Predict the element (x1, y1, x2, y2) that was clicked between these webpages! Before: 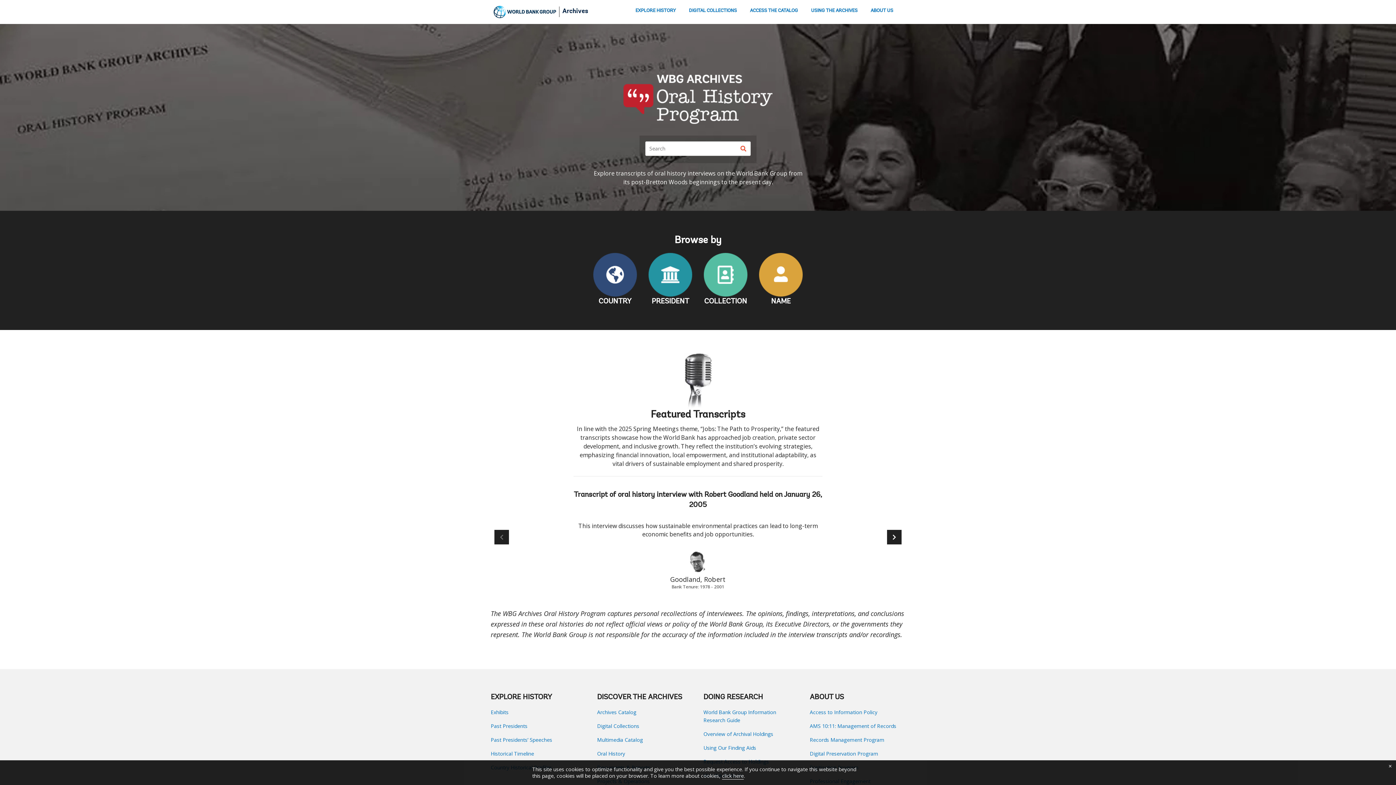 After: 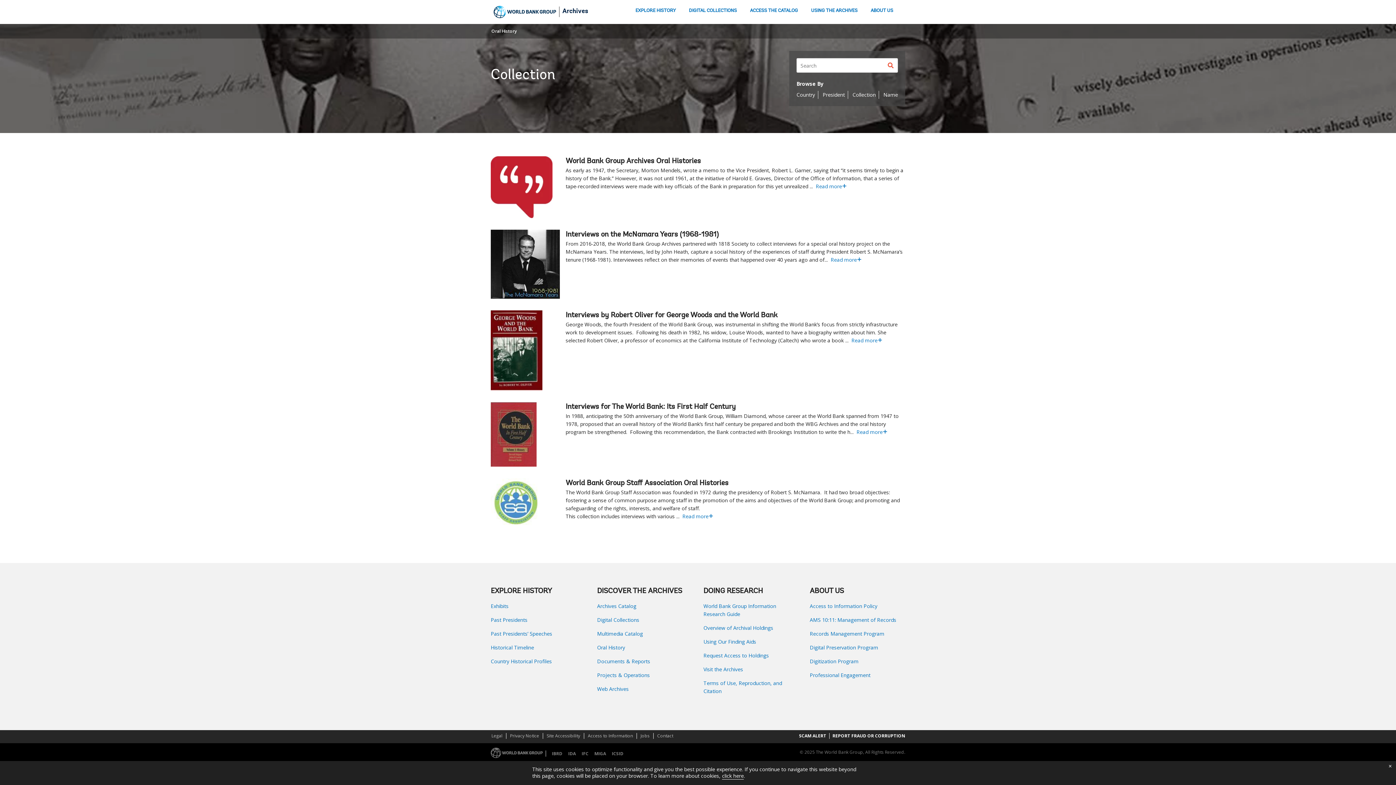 Action: bbox: (704, 253, 747, 306) label: COLLECTION